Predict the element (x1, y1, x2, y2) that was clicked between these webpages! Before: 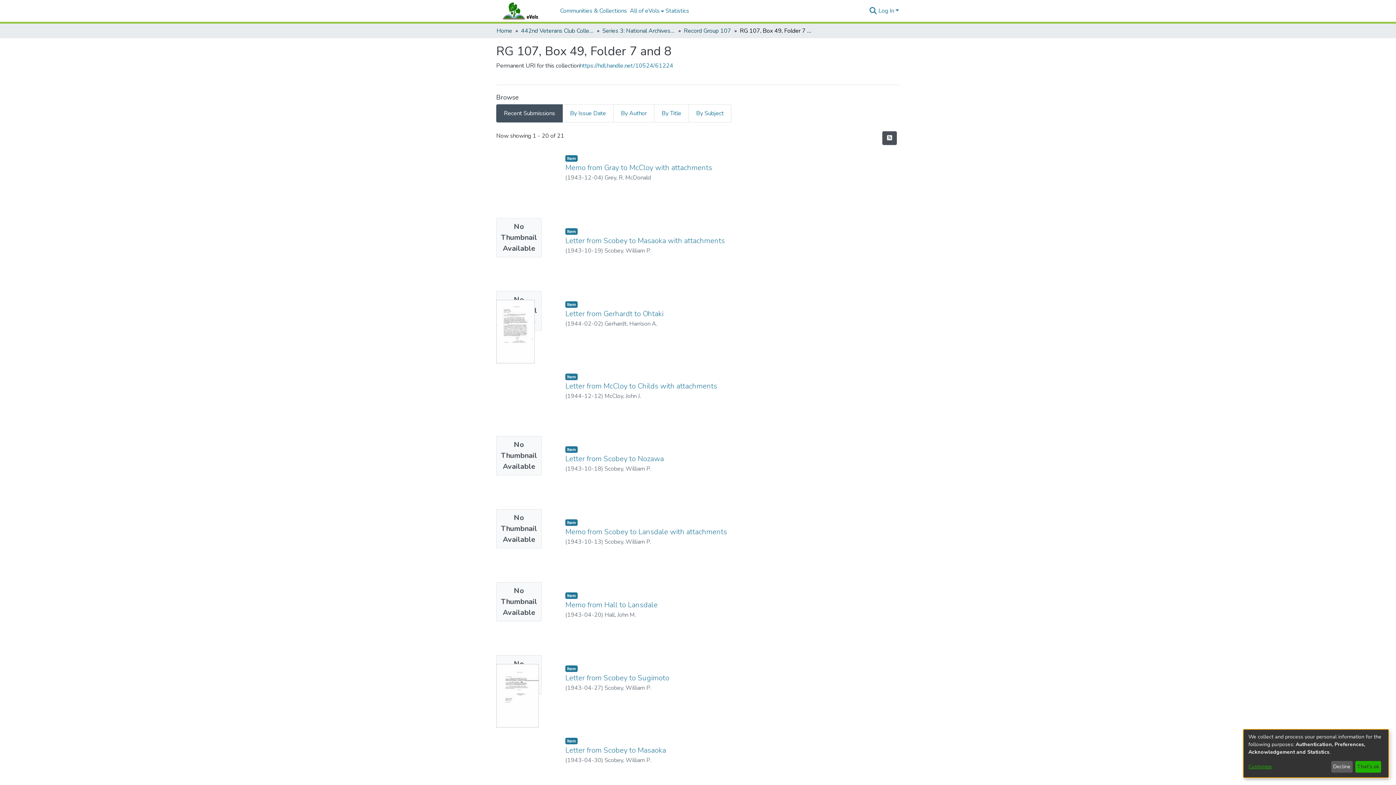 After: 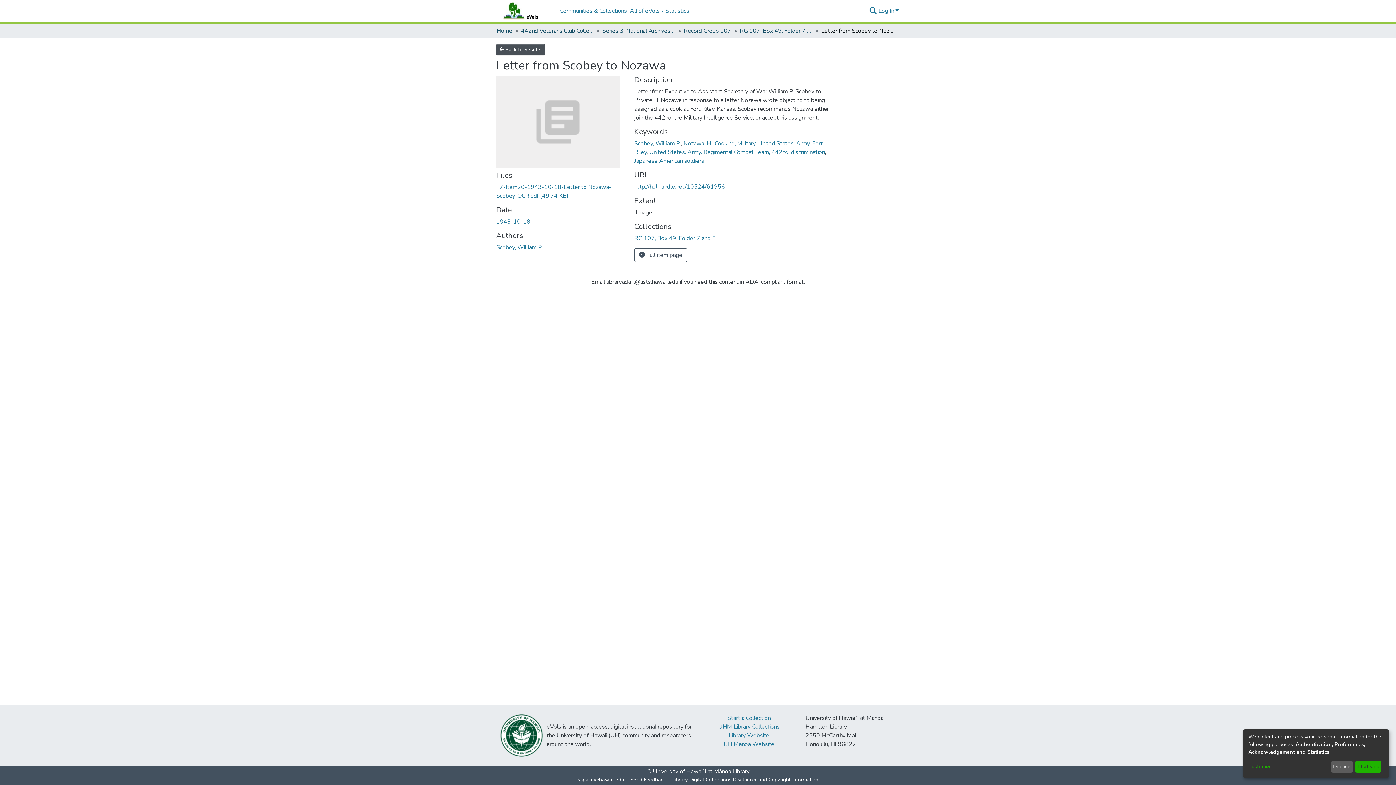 Action: label: Letter from Scobey to Nozawa bbox: (565, 454, 664, 464)